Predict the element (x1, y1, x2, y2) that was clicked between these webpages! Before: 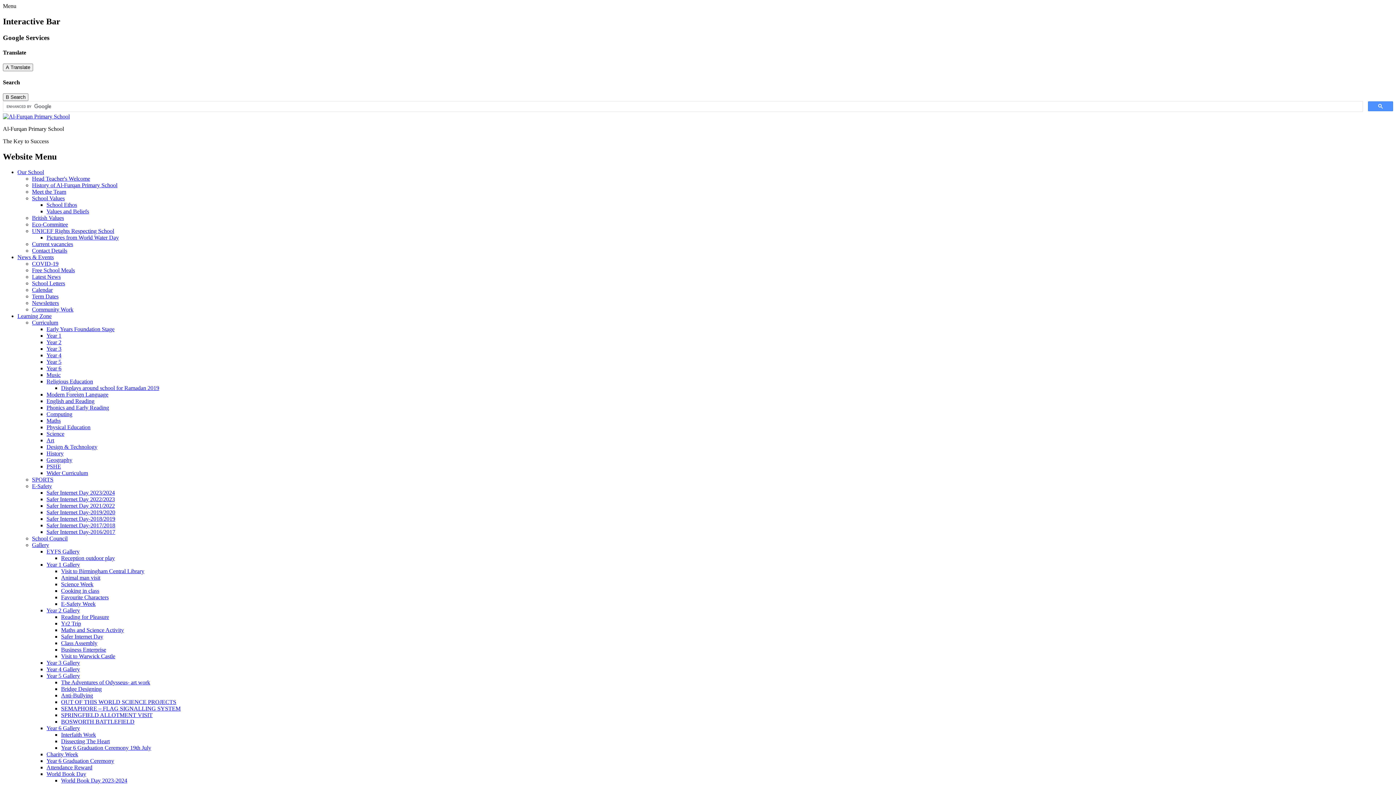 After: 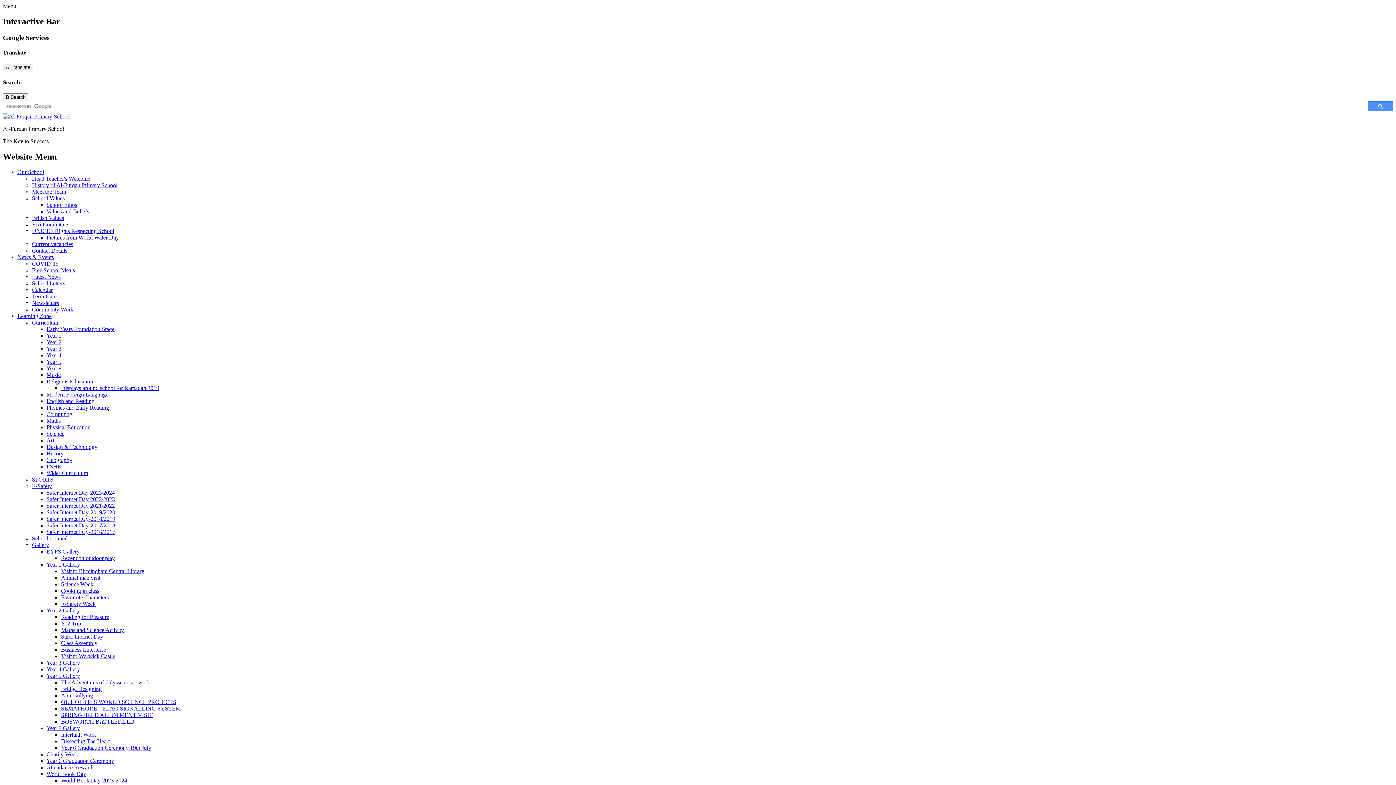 Action: label: School Ethos bbox: (46, 201, 77, 207)